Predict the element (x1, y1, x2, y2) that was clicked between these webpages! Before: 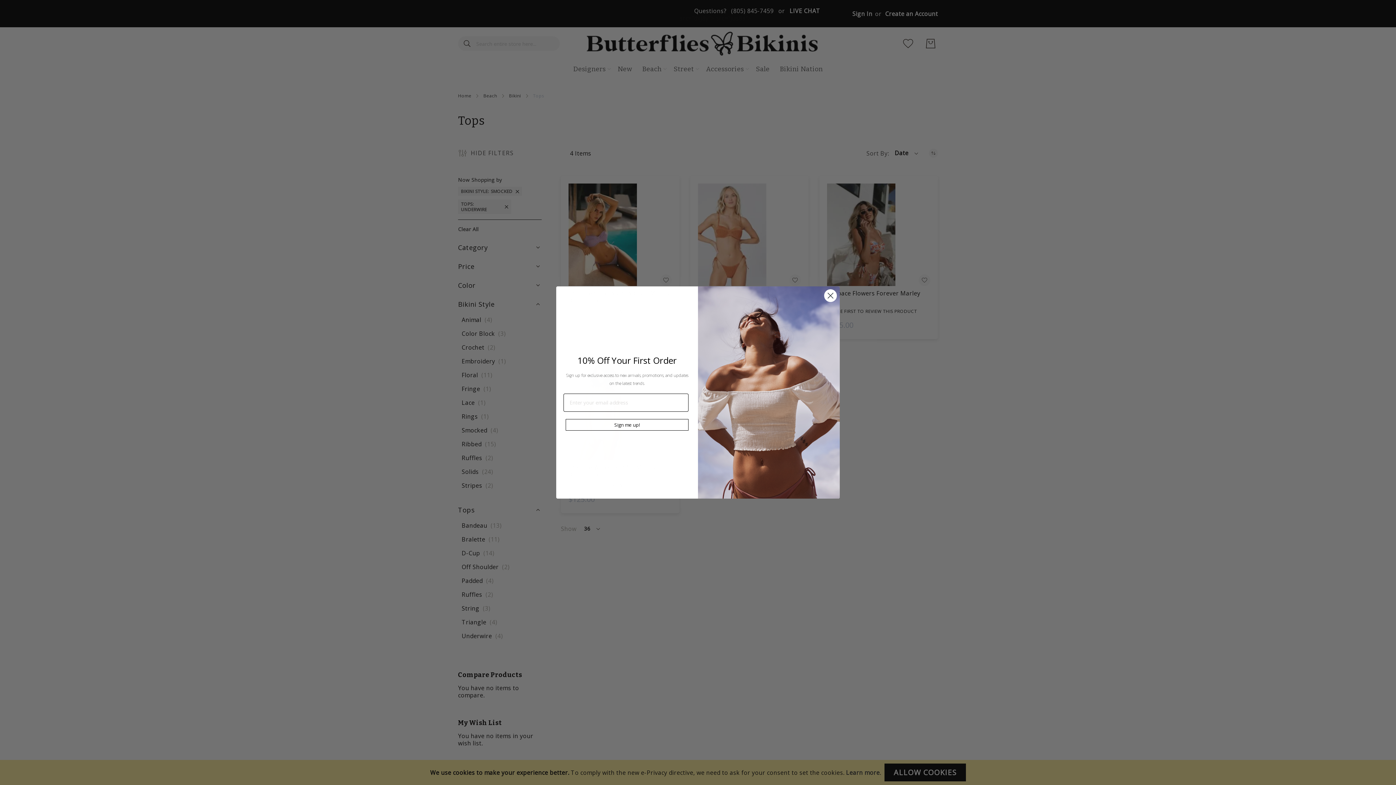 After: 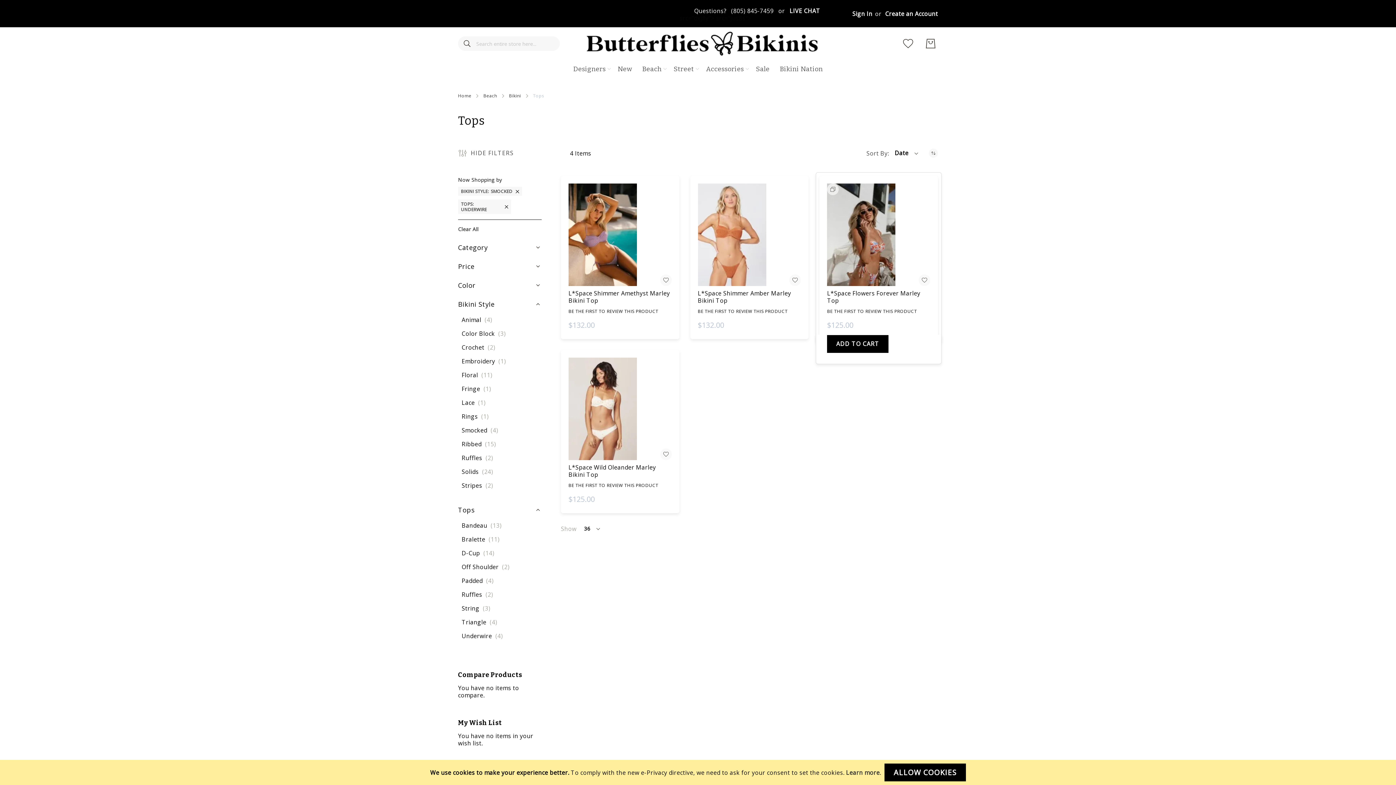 Action: label: Close dialog bbox: (824, 289, 837, 302)